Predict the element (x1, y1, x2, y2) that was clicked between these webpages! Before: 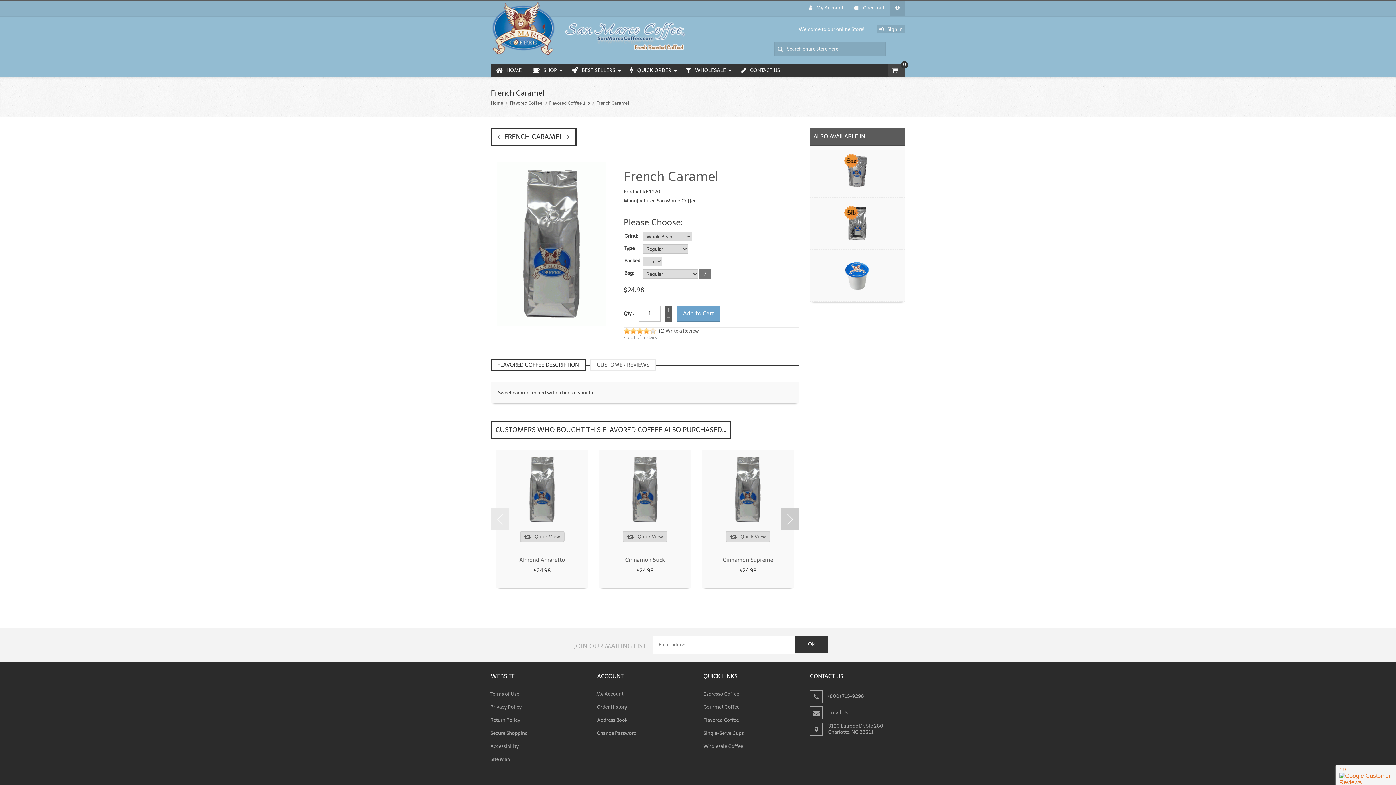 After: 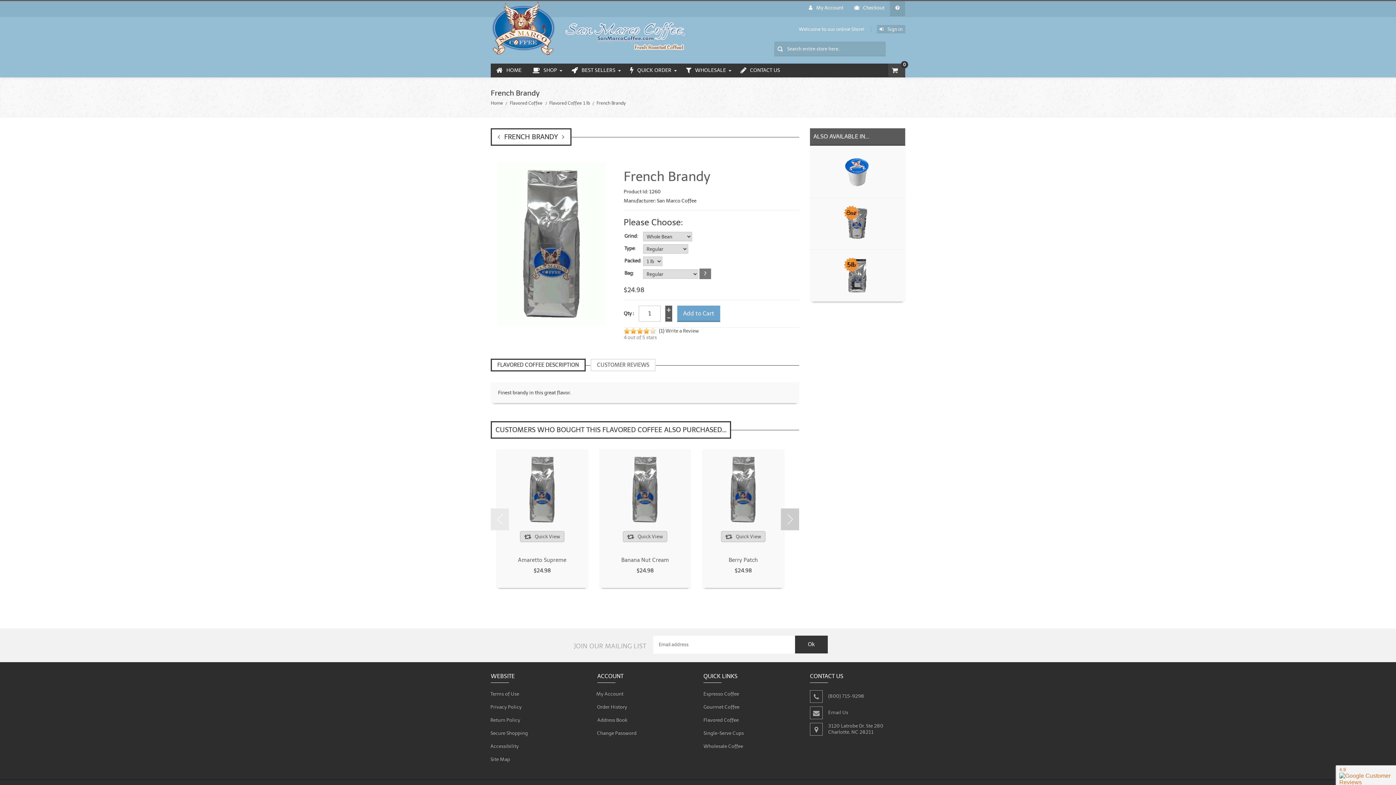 Action: bbox: (495, 131, 502, 141) label:  
PREVIOUS PRODUCT
 